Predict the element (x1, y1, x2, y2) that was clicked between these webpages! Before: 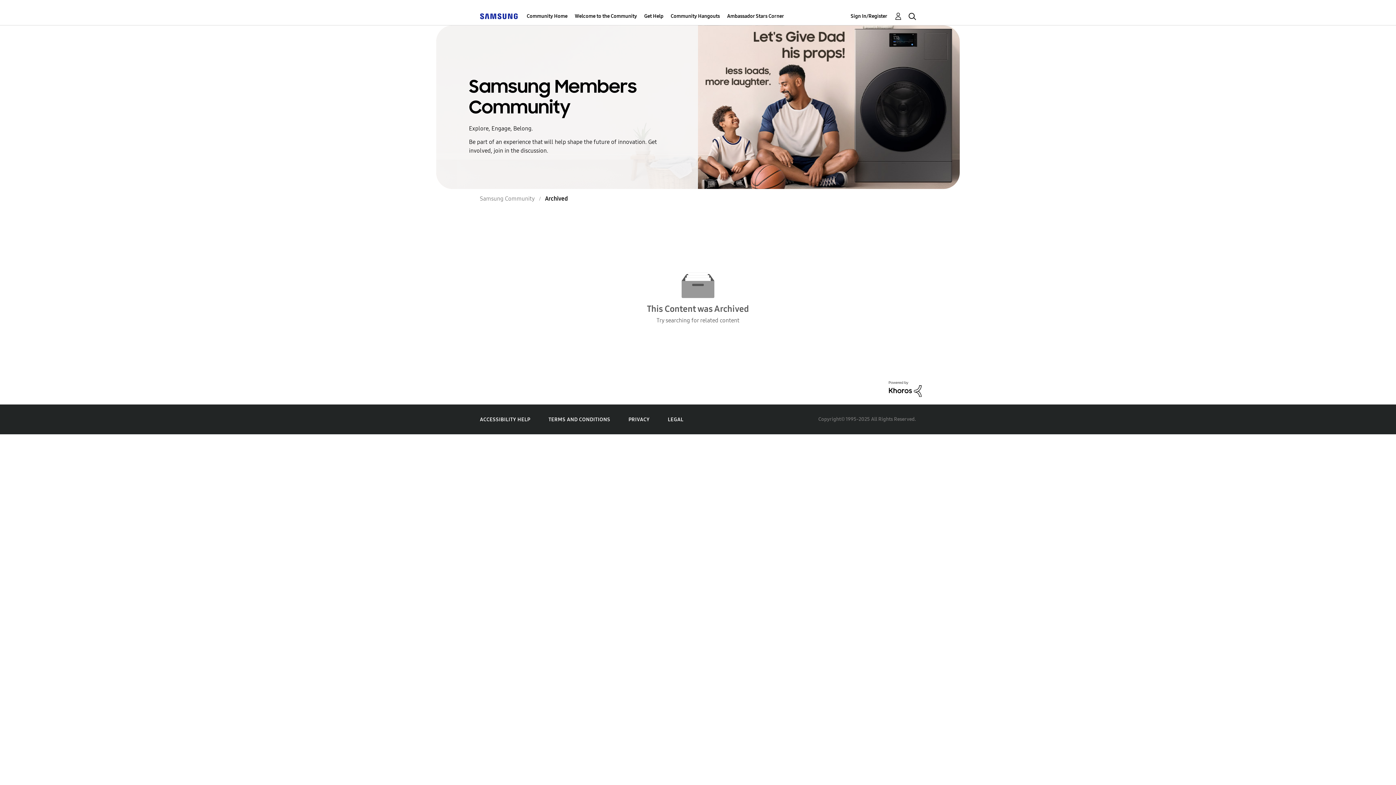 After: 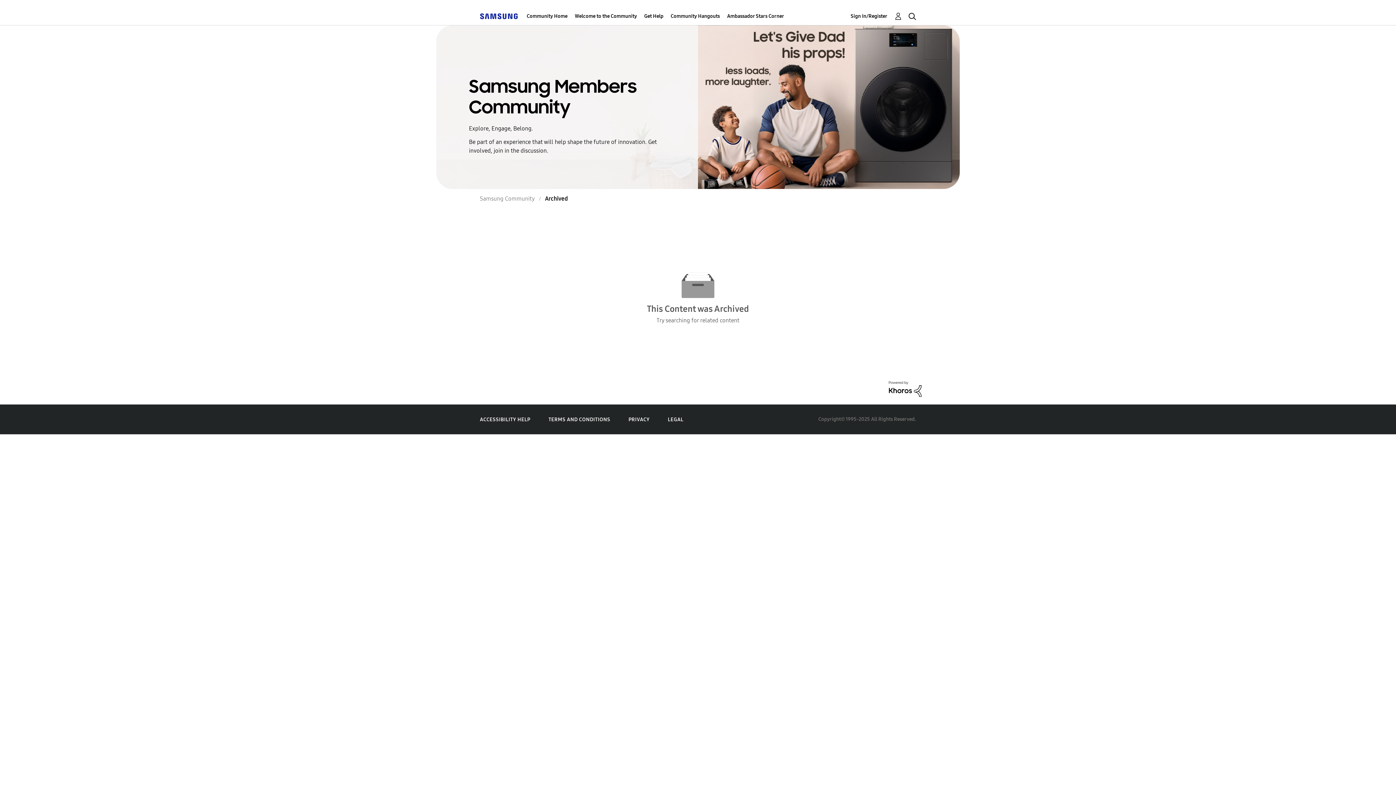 Action: bbox: (889, 385, 921, 392)